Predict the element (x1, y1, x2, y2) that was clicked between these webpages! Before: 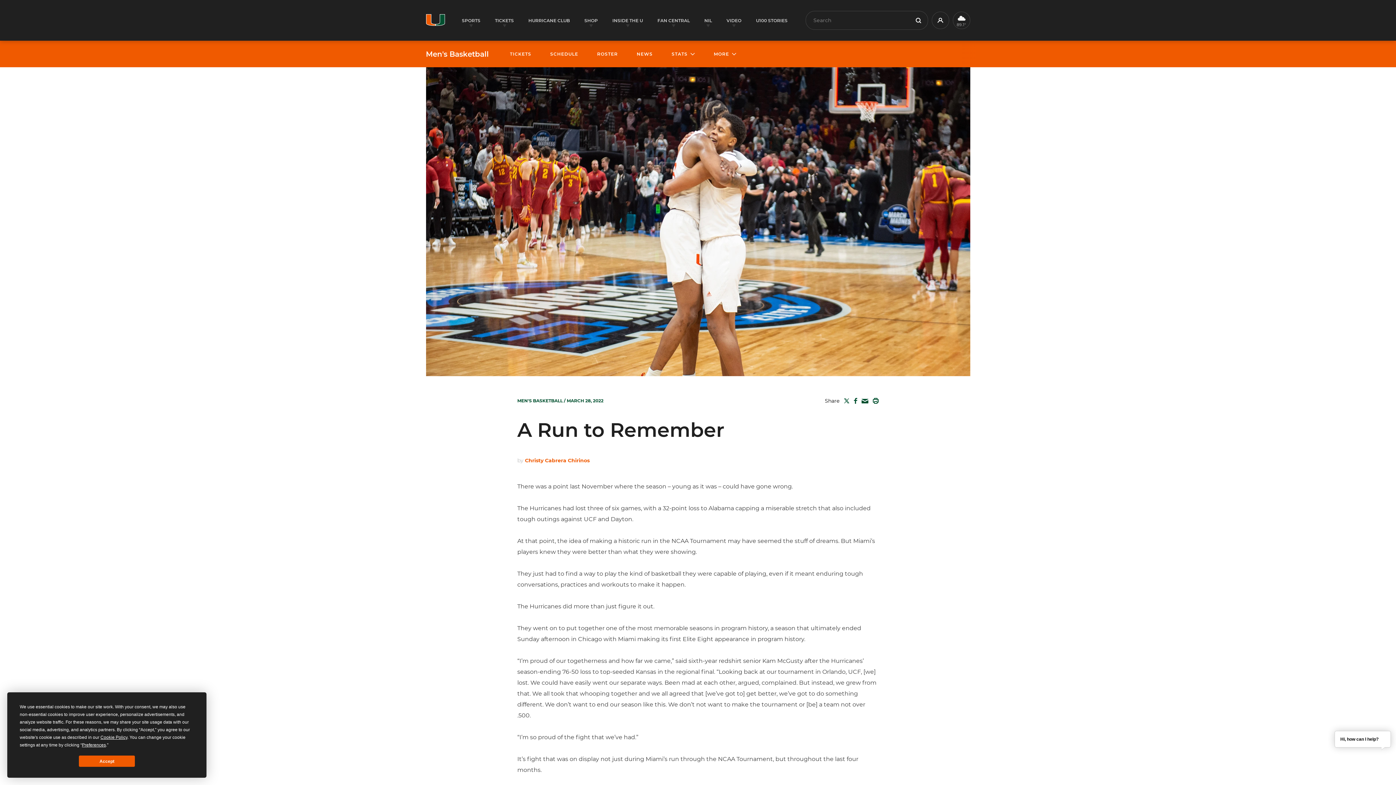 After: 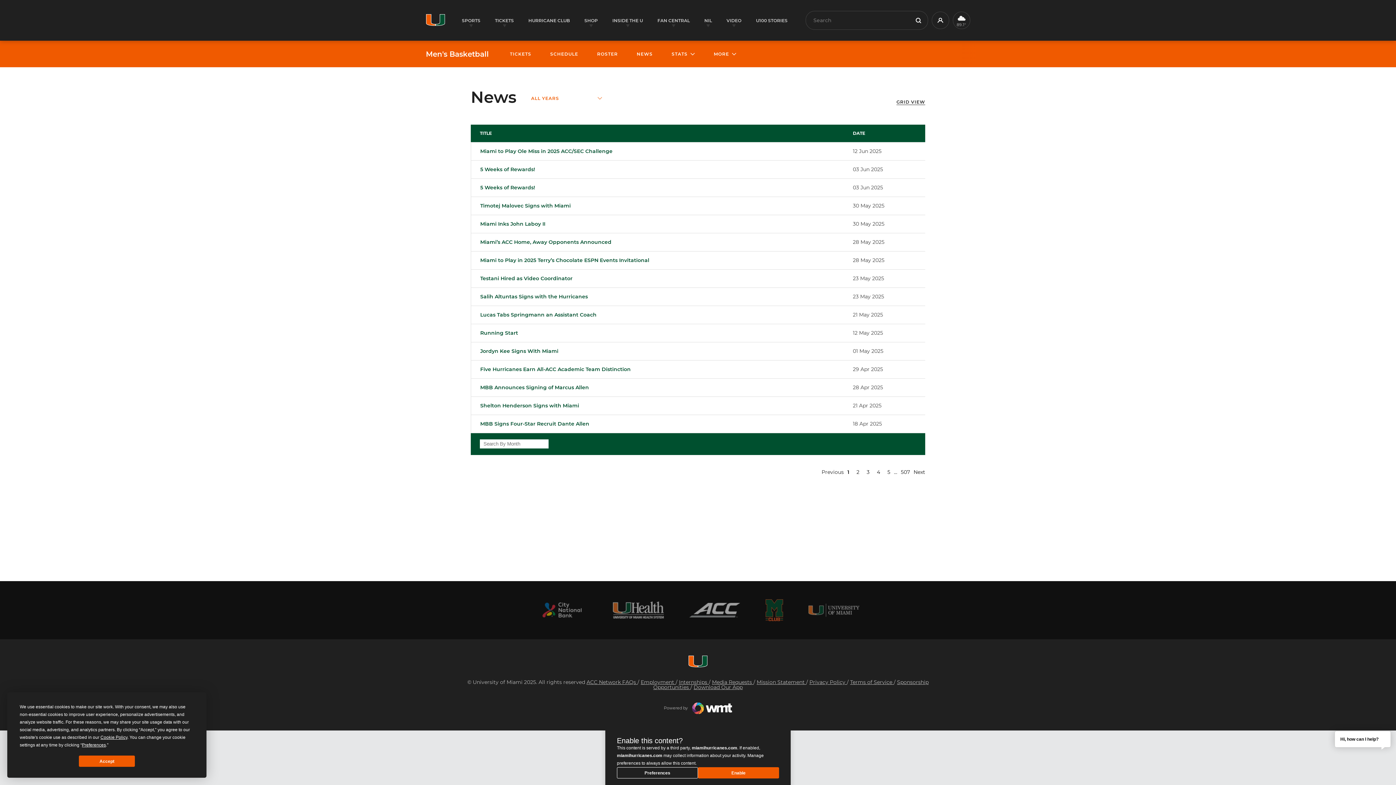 Action: bbox: (636, 51, 652, 56) label: NEWS